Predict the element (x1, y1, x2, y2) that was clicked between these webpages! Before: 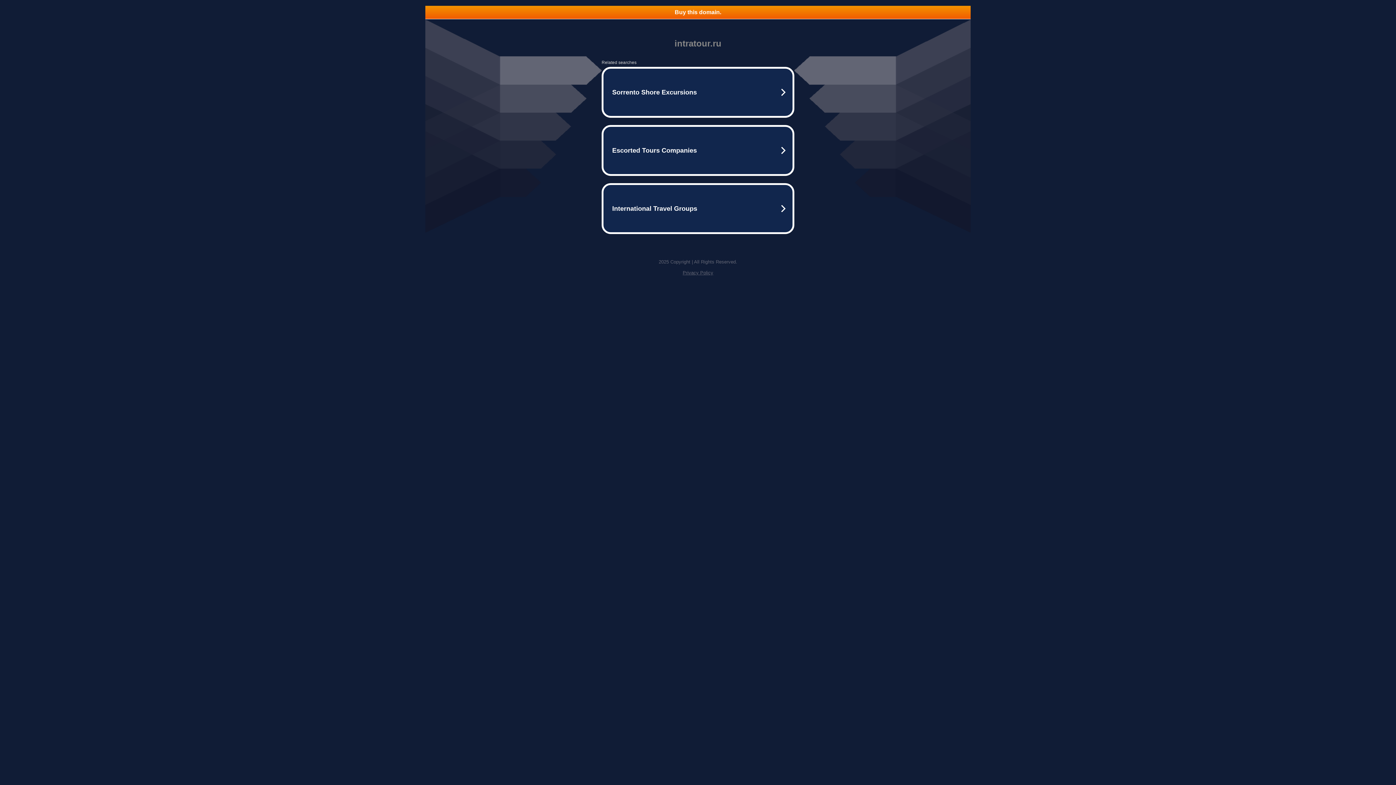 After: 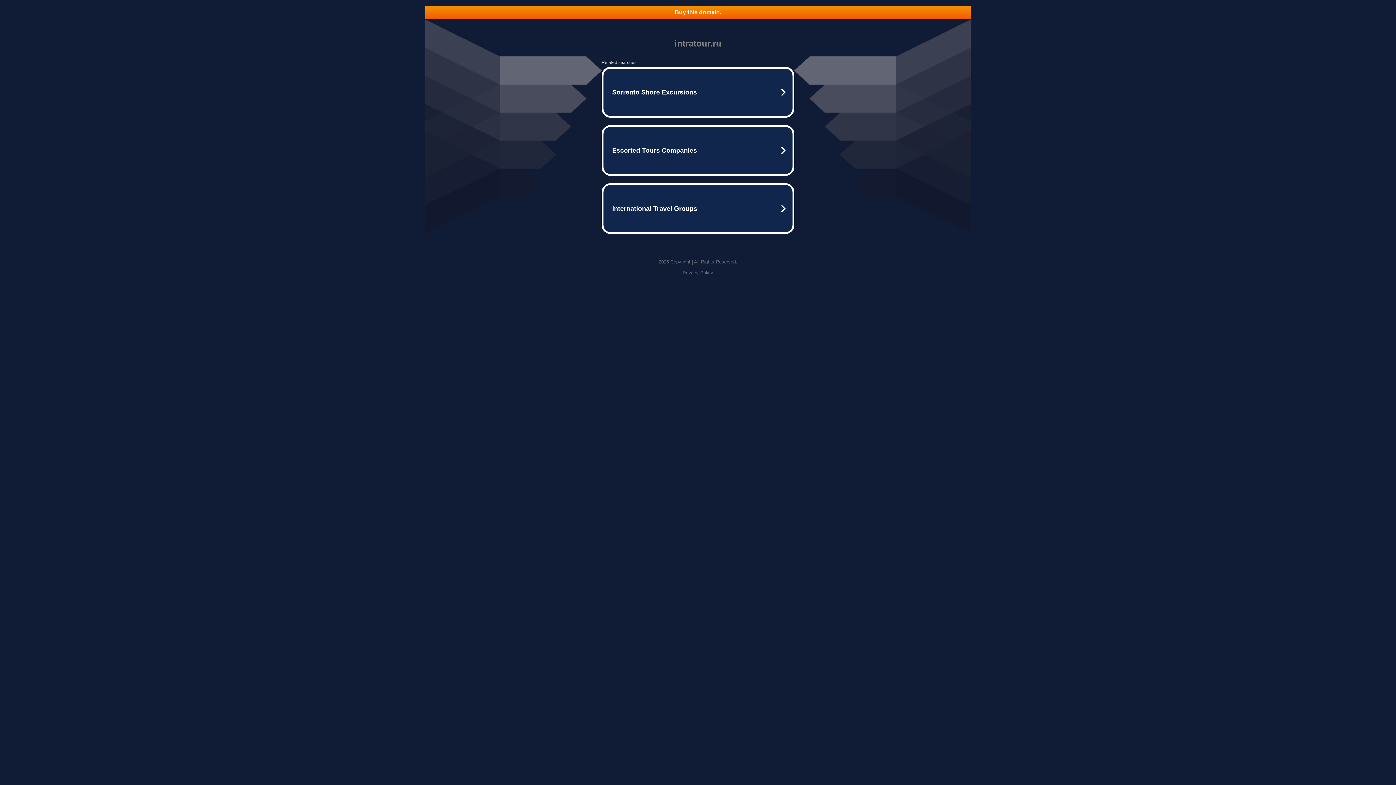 Action: label: Buy this domain. bbox: (425, 5, 970, 18)